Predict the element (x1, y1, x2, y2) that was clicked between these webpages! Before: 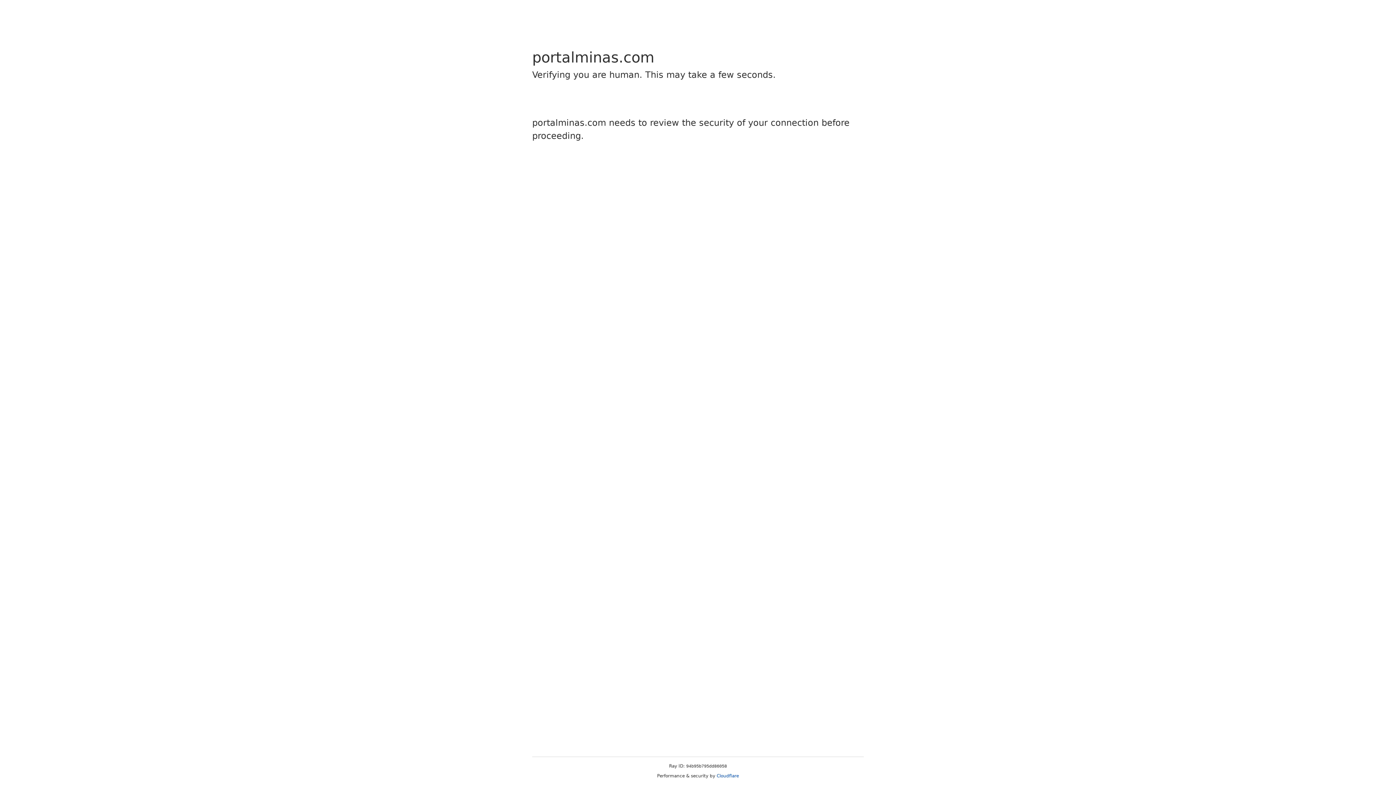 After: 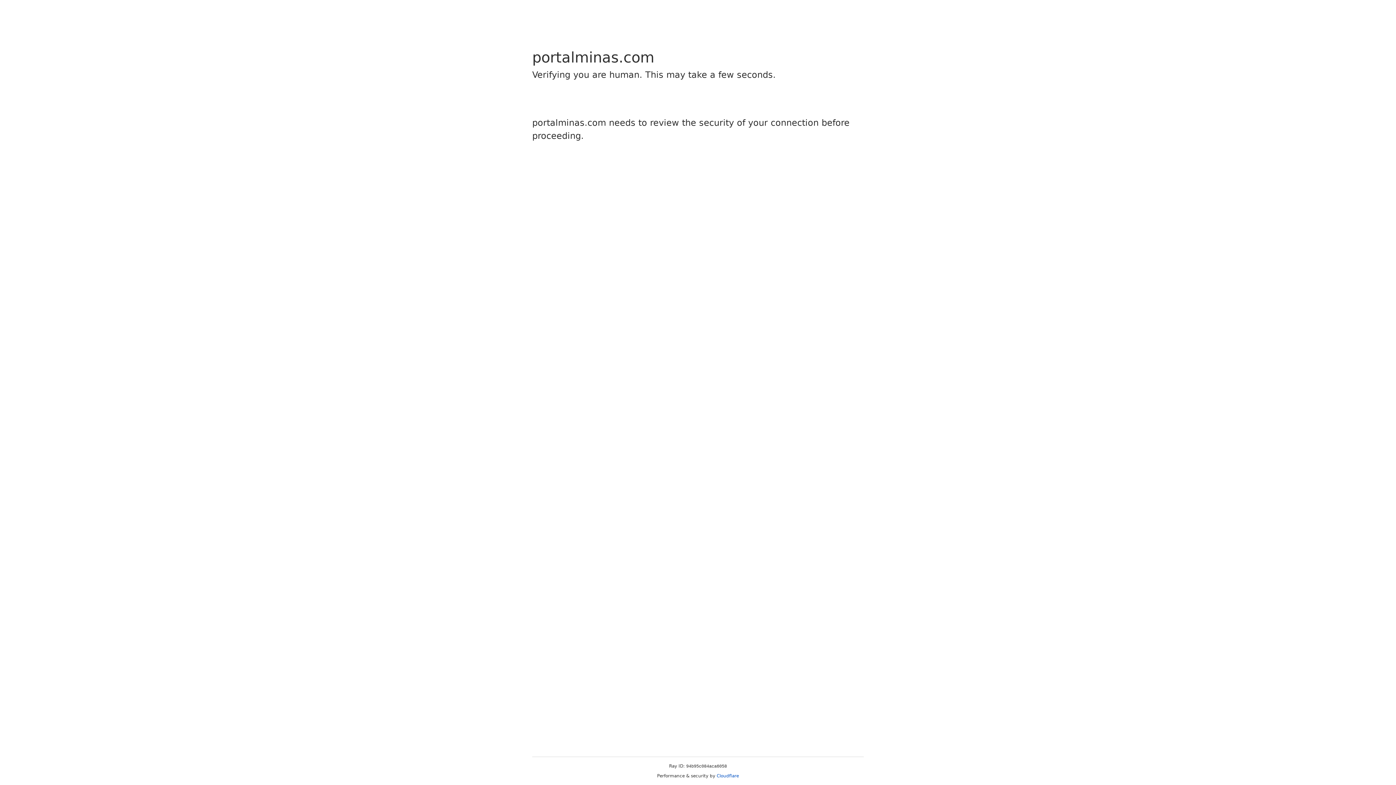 Action: label: Cloudflare bbox: (716, 773, 739, 778)